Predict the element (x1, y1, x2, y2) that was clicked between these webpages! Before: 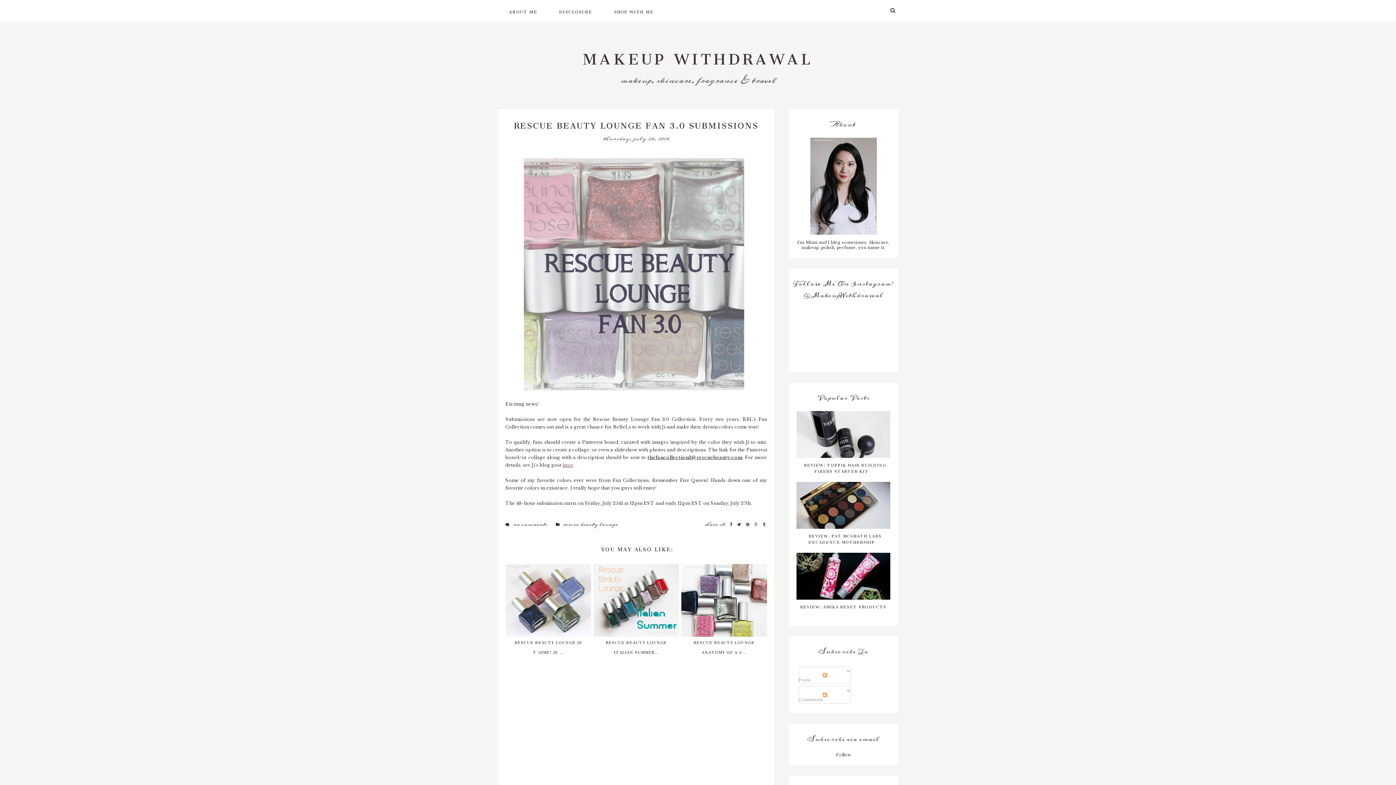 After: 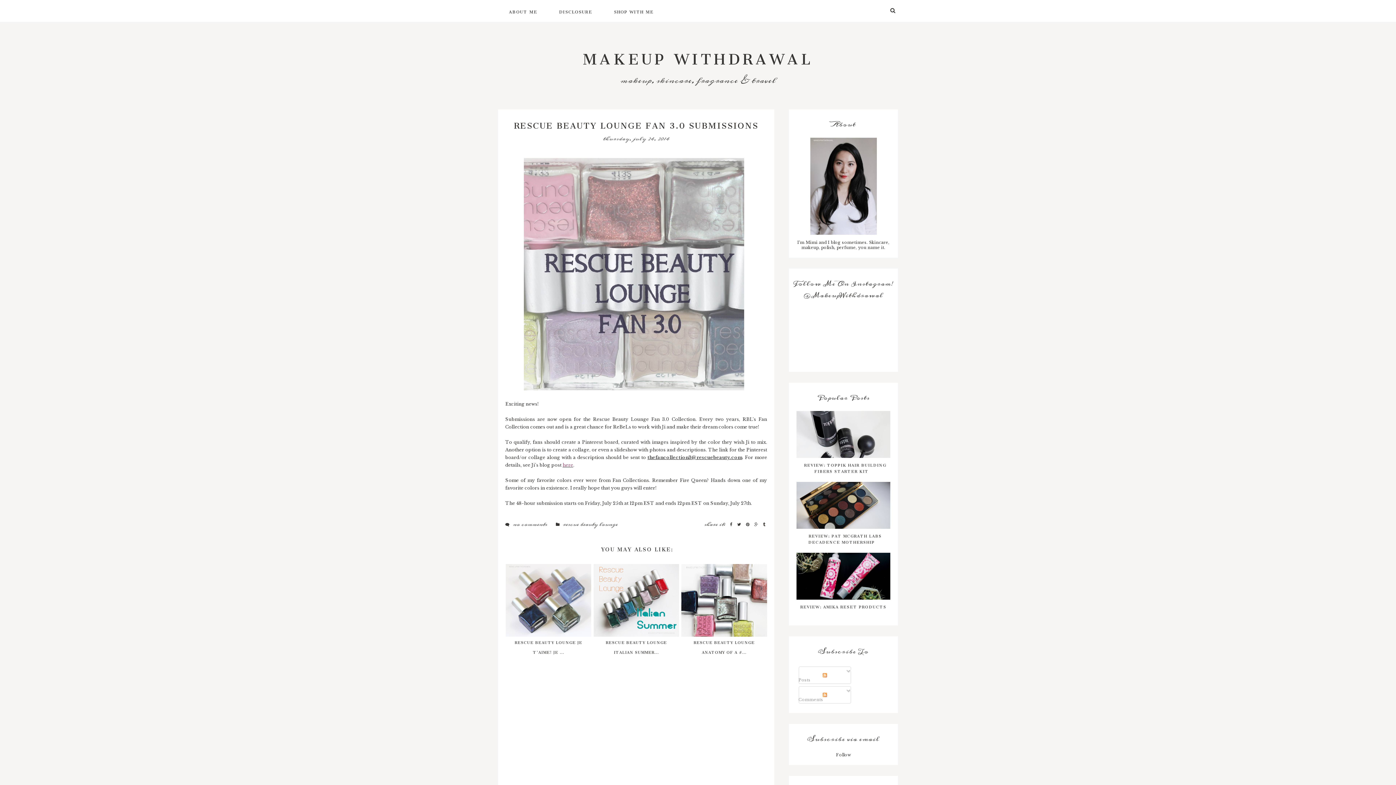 Action: label: no comments bbox: (503, 520, 552, 529)